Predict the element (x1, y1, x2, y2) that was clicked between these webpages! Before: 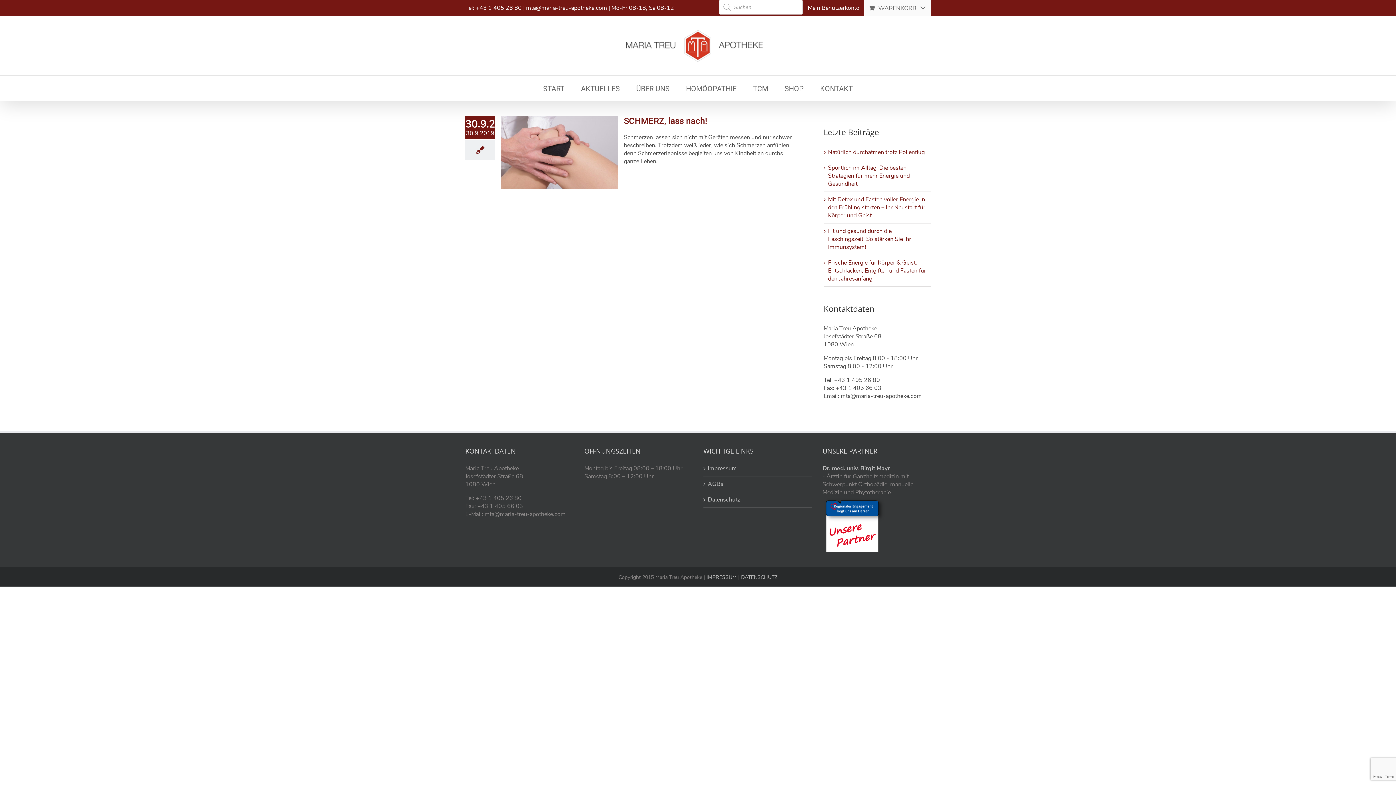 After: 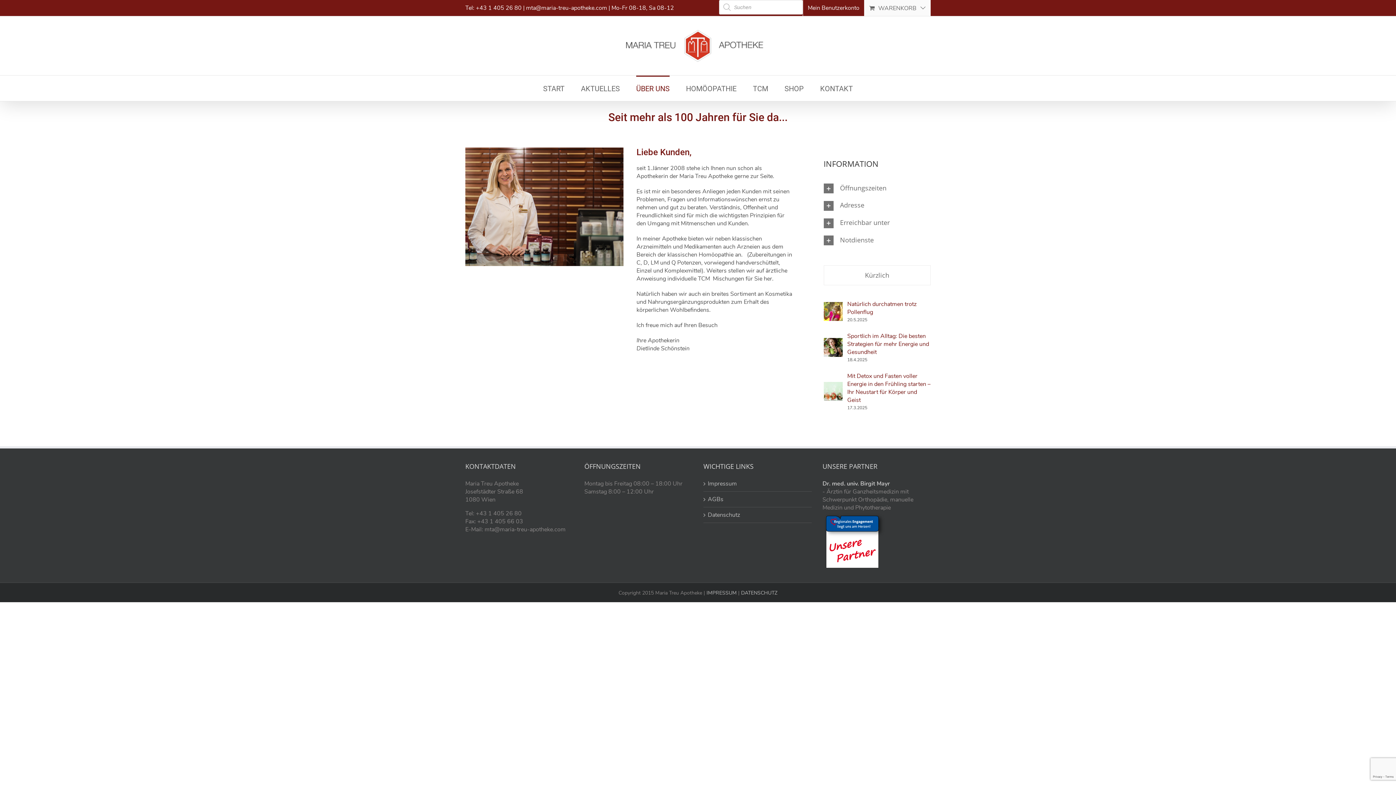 Action: label: ÜBER UNS bbox: (636, 75, 669, 101)